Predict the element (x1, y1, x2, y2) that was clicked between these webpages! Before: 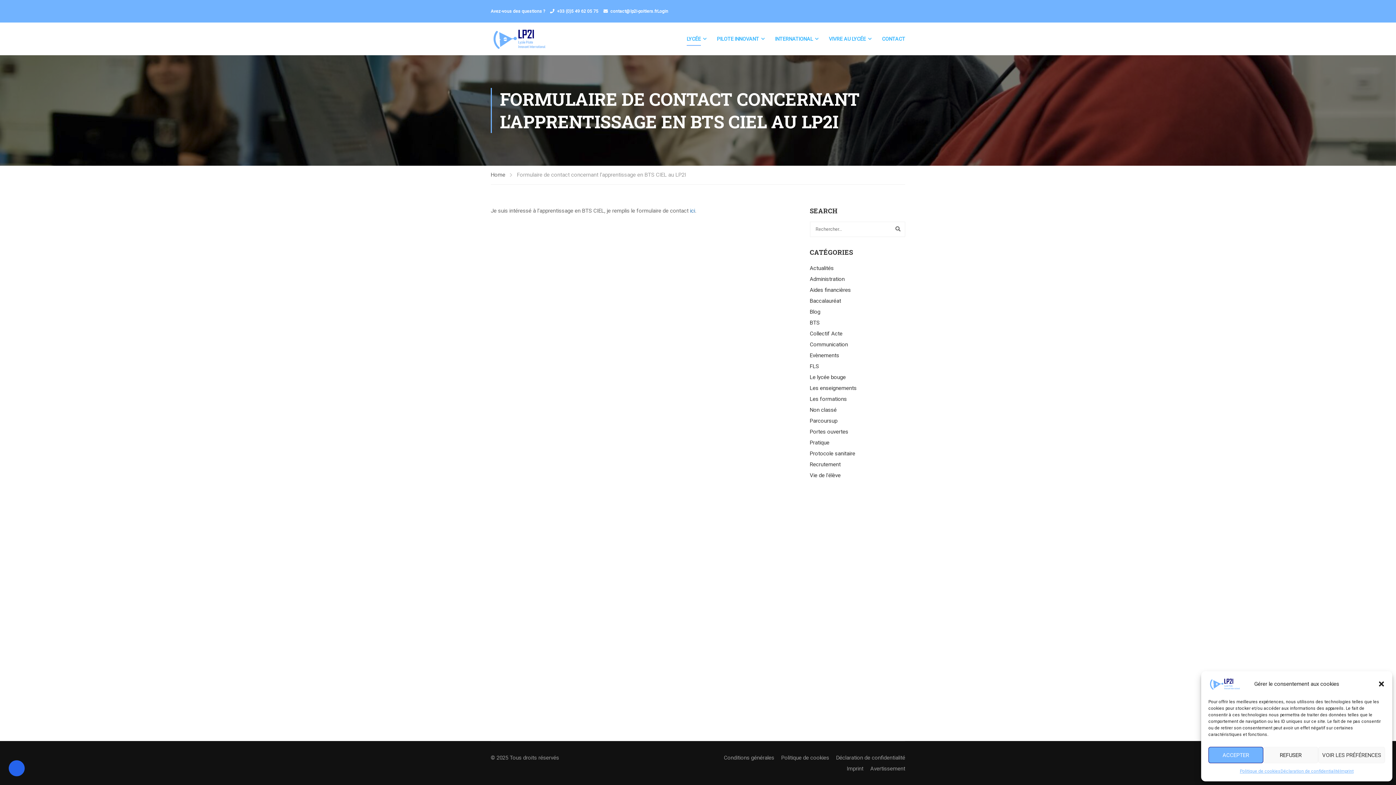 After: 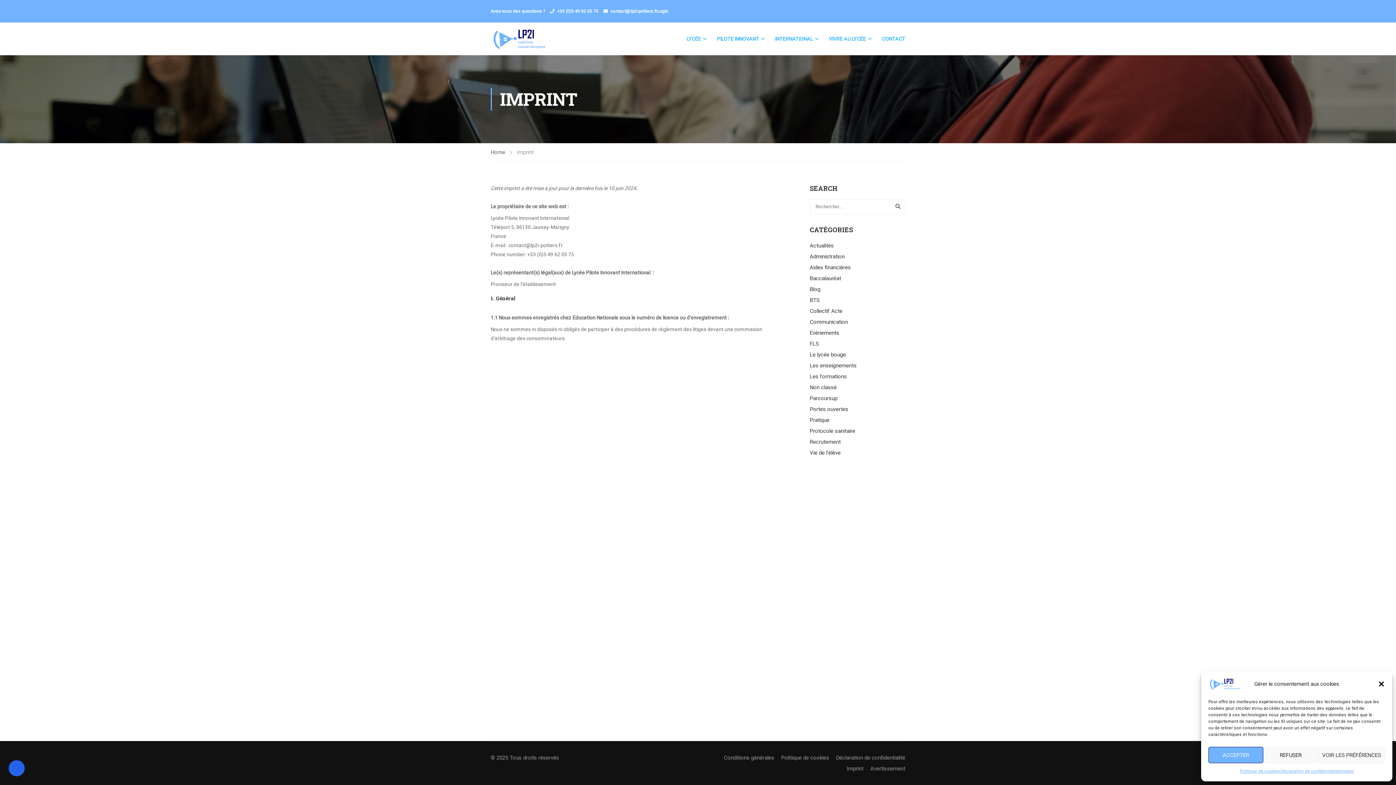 Action: bbox: (846, 763, 863, 774) label: Imprint